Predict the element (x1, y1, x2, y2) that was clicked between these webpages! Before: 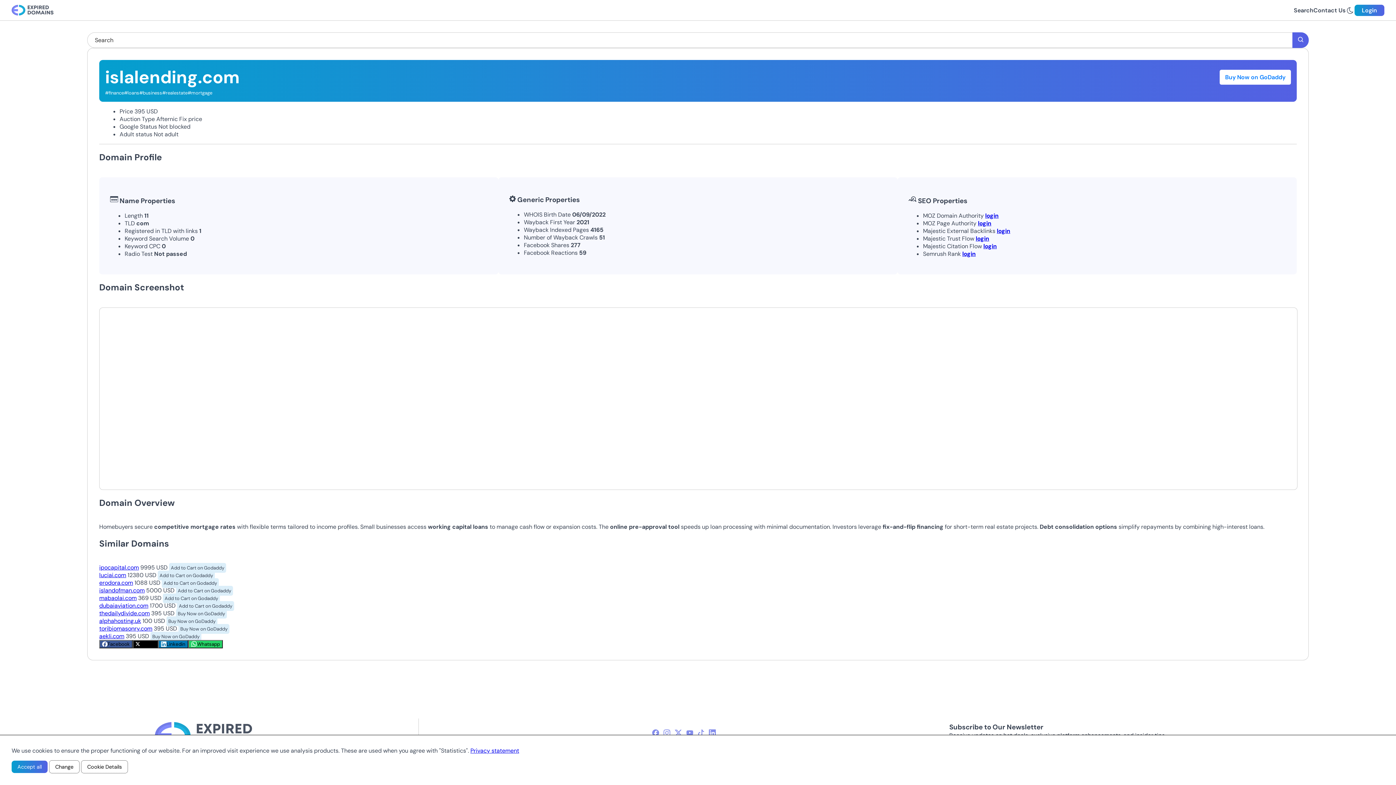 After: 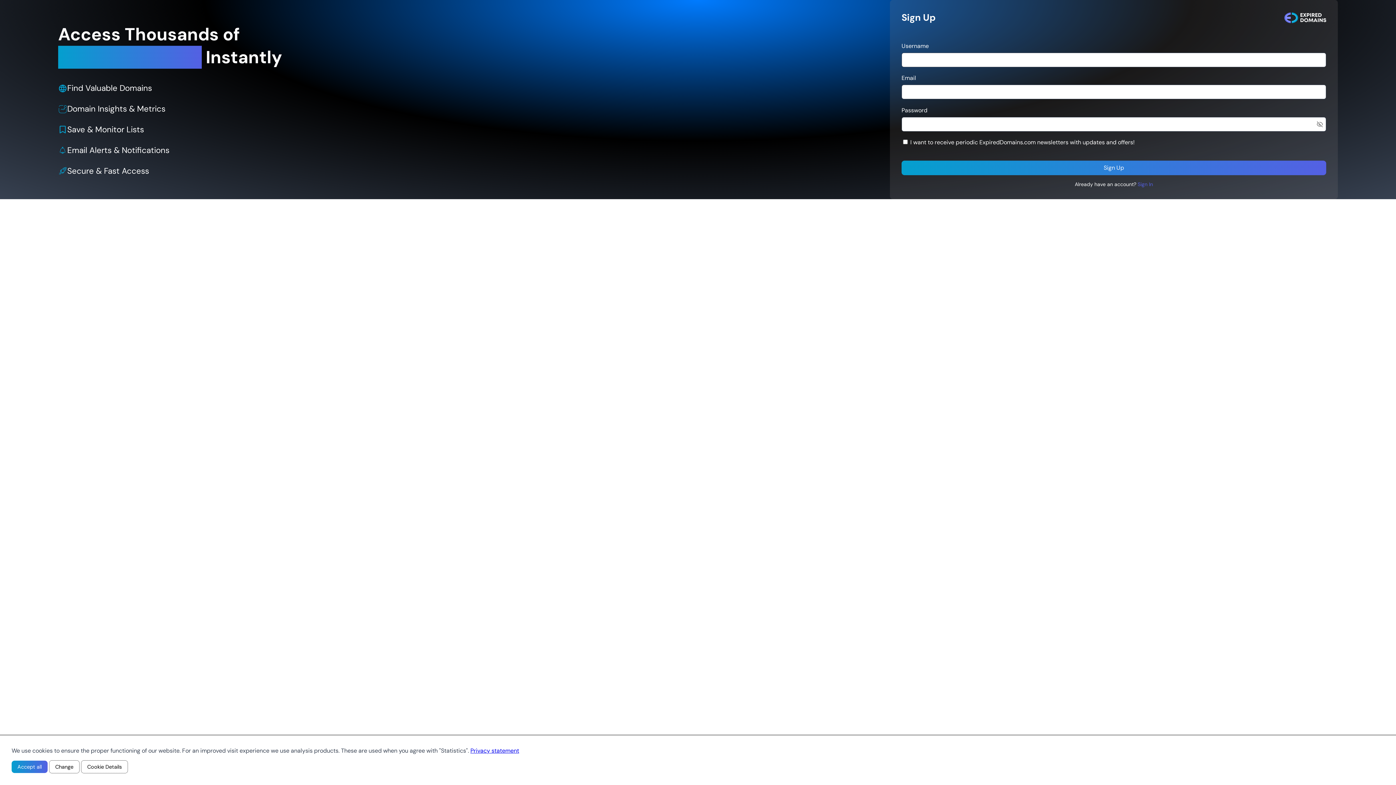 Action: label: login bbox: (978, 219, 991, 227)